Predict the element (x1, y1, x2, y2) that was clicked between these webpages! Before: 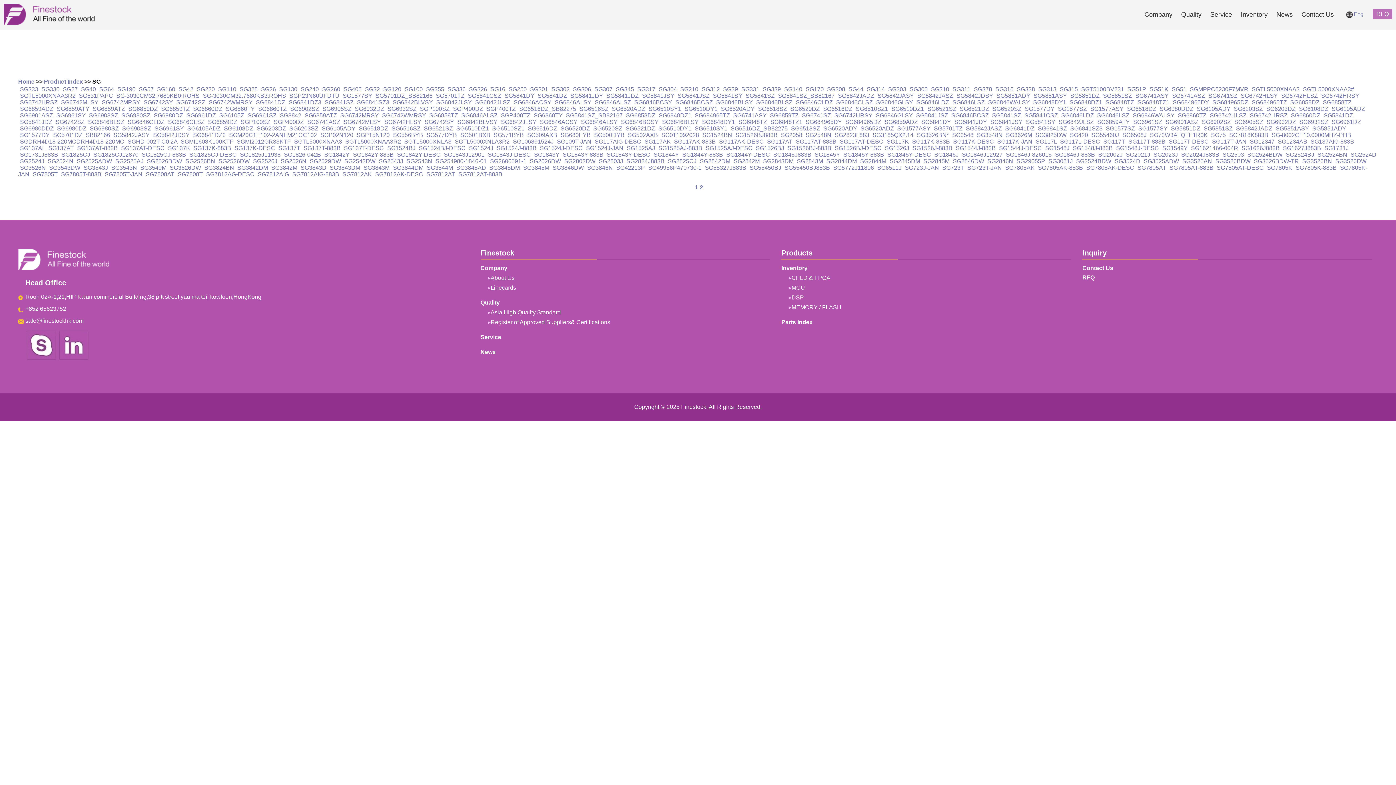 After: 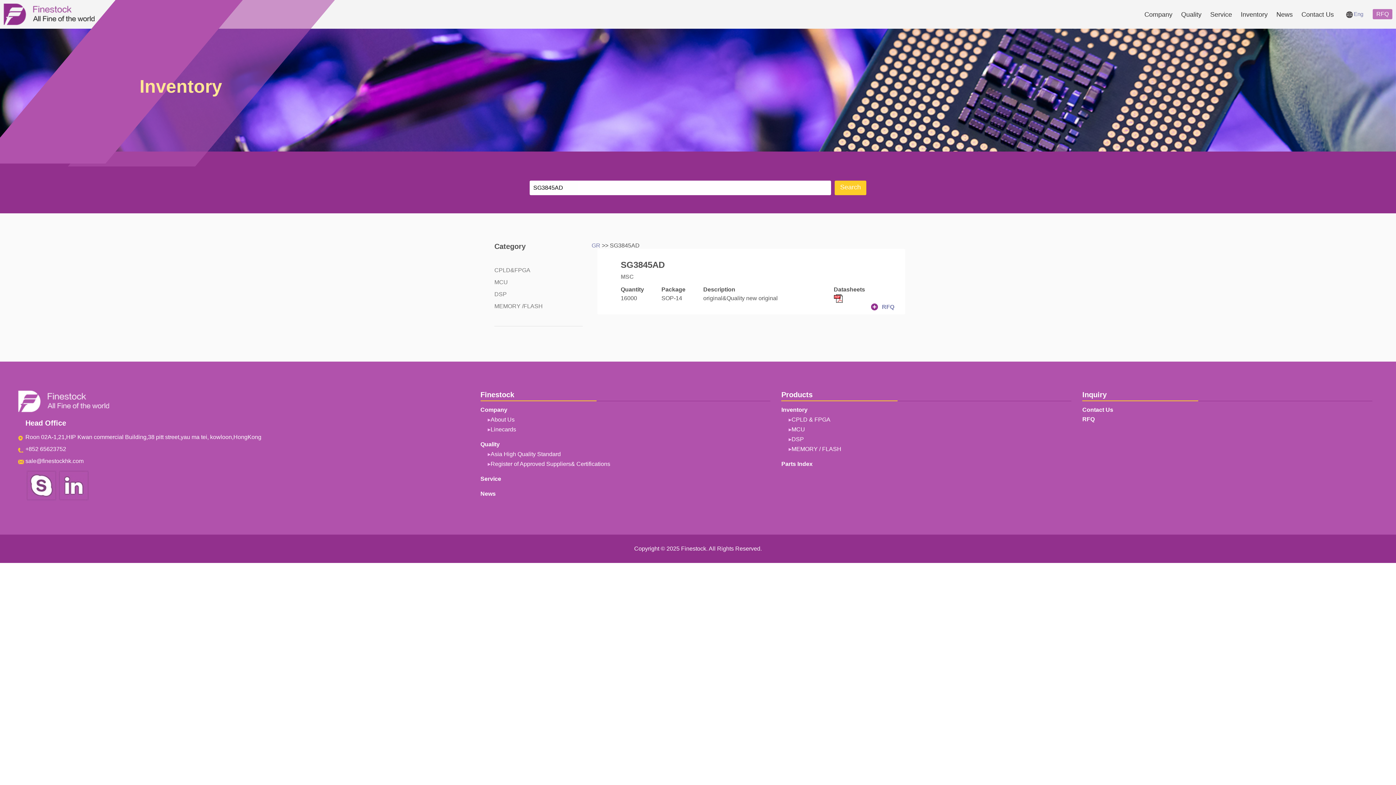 Action: bbox: (454, 164, 486, 170) label: SG3845AD